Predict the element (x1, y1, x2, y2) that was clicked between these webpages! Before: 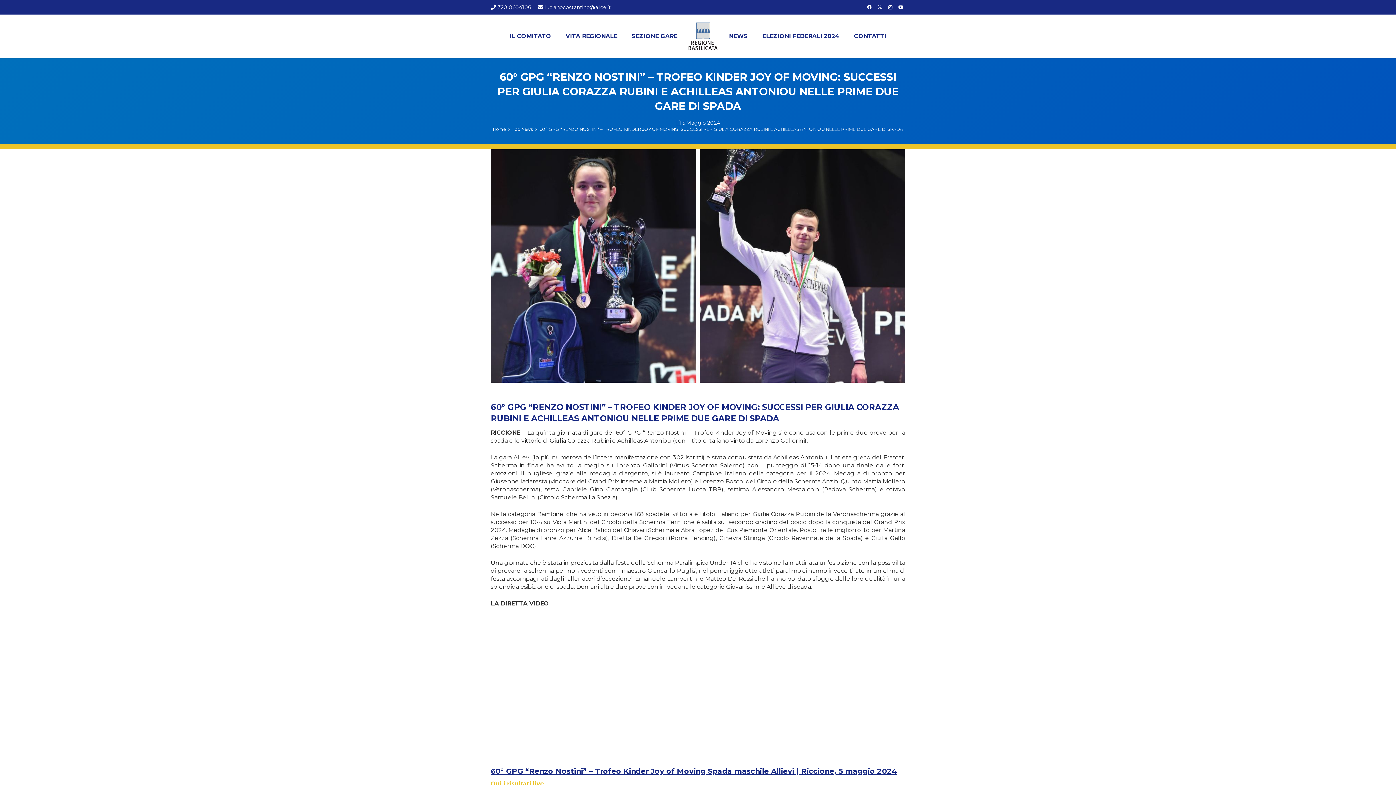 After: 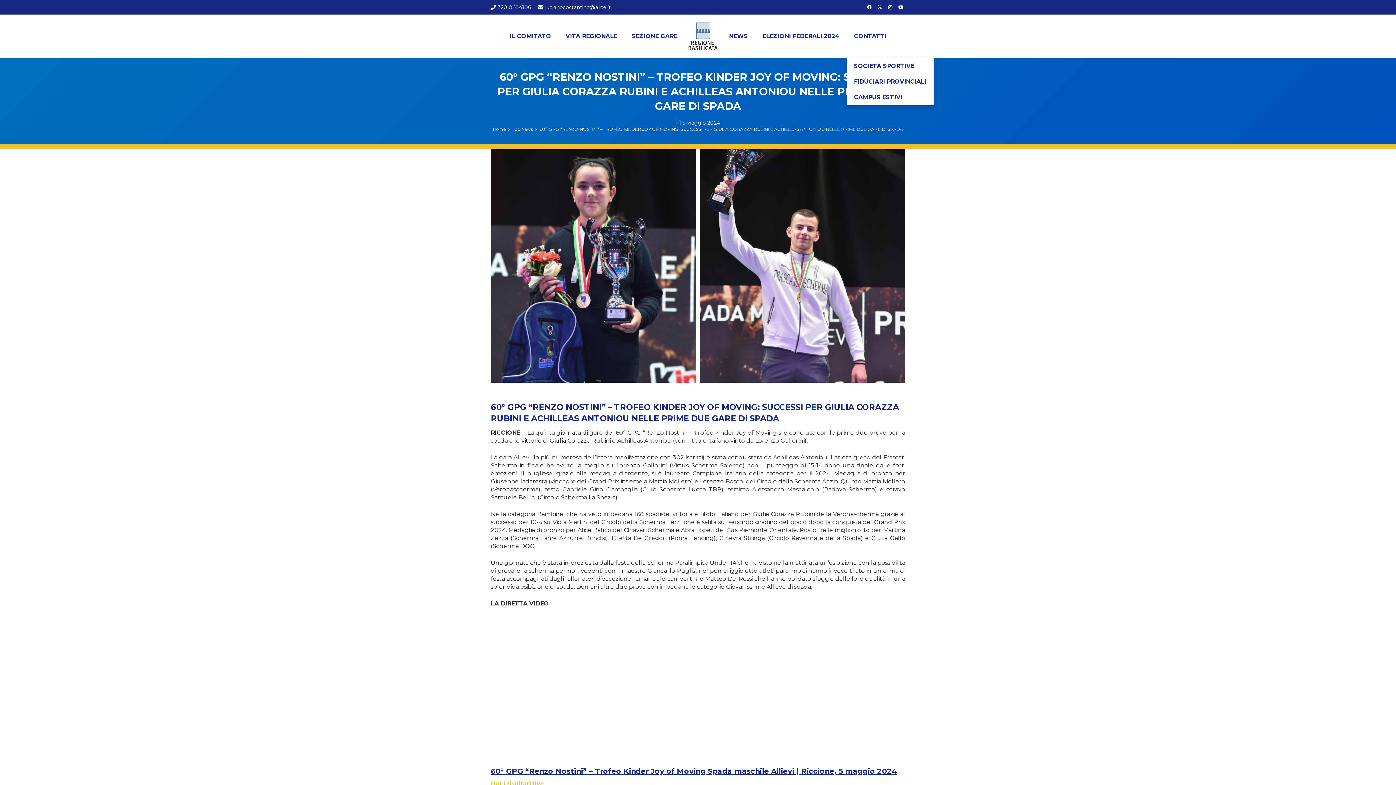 Action: bbox: (846, 14, 893, 58) label: CONTATTI